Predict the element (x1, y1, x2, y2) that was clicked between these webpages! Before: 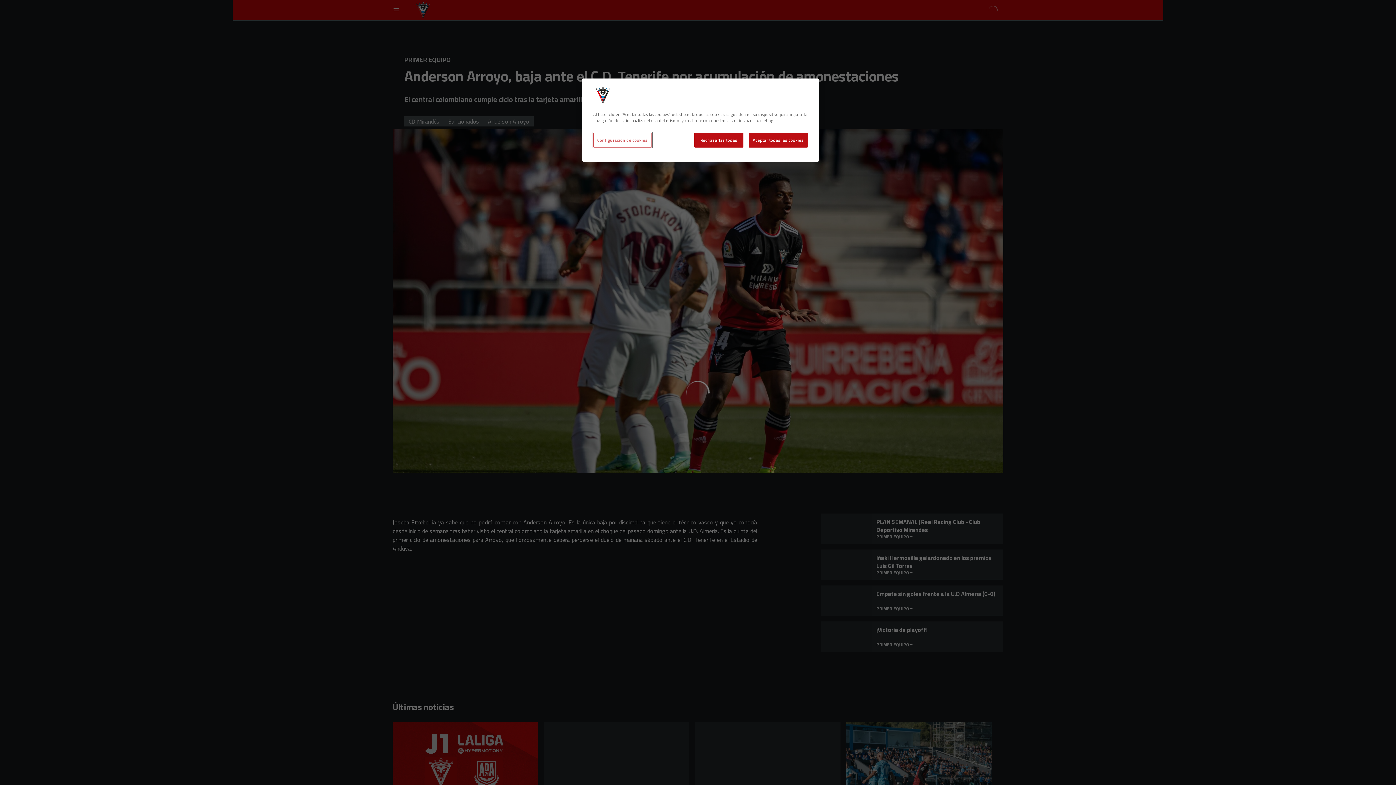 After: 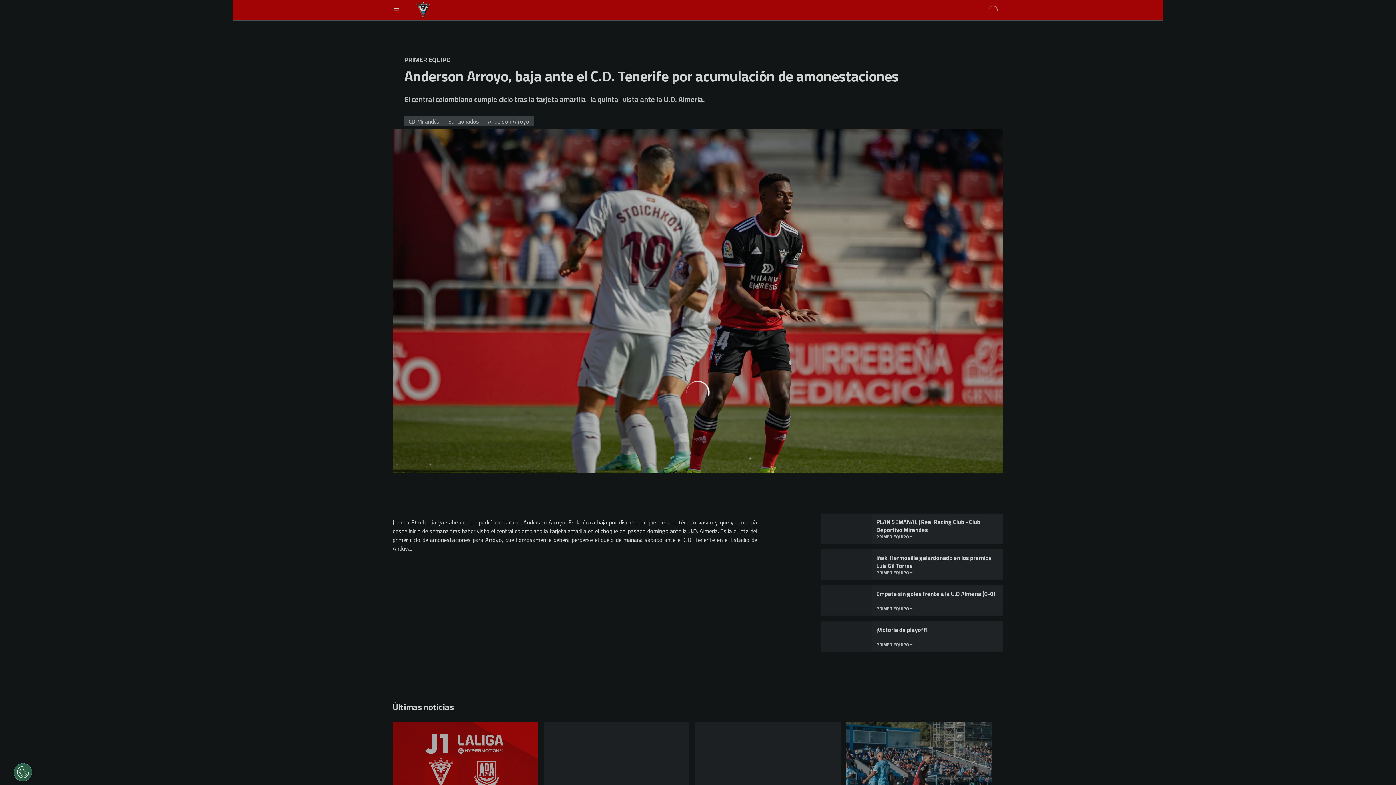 Action: label: Rechazarlas todas bbox: (694, 132, 743, 147)